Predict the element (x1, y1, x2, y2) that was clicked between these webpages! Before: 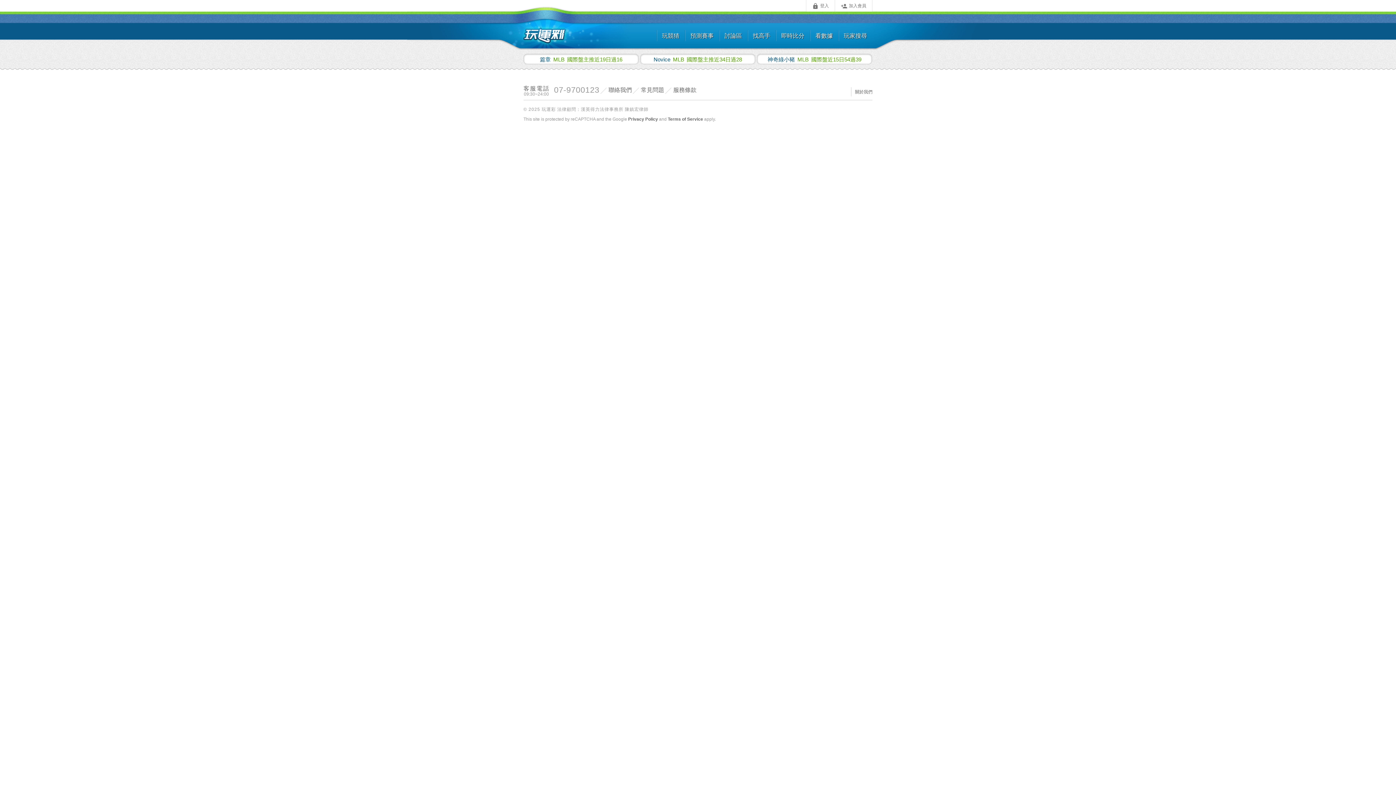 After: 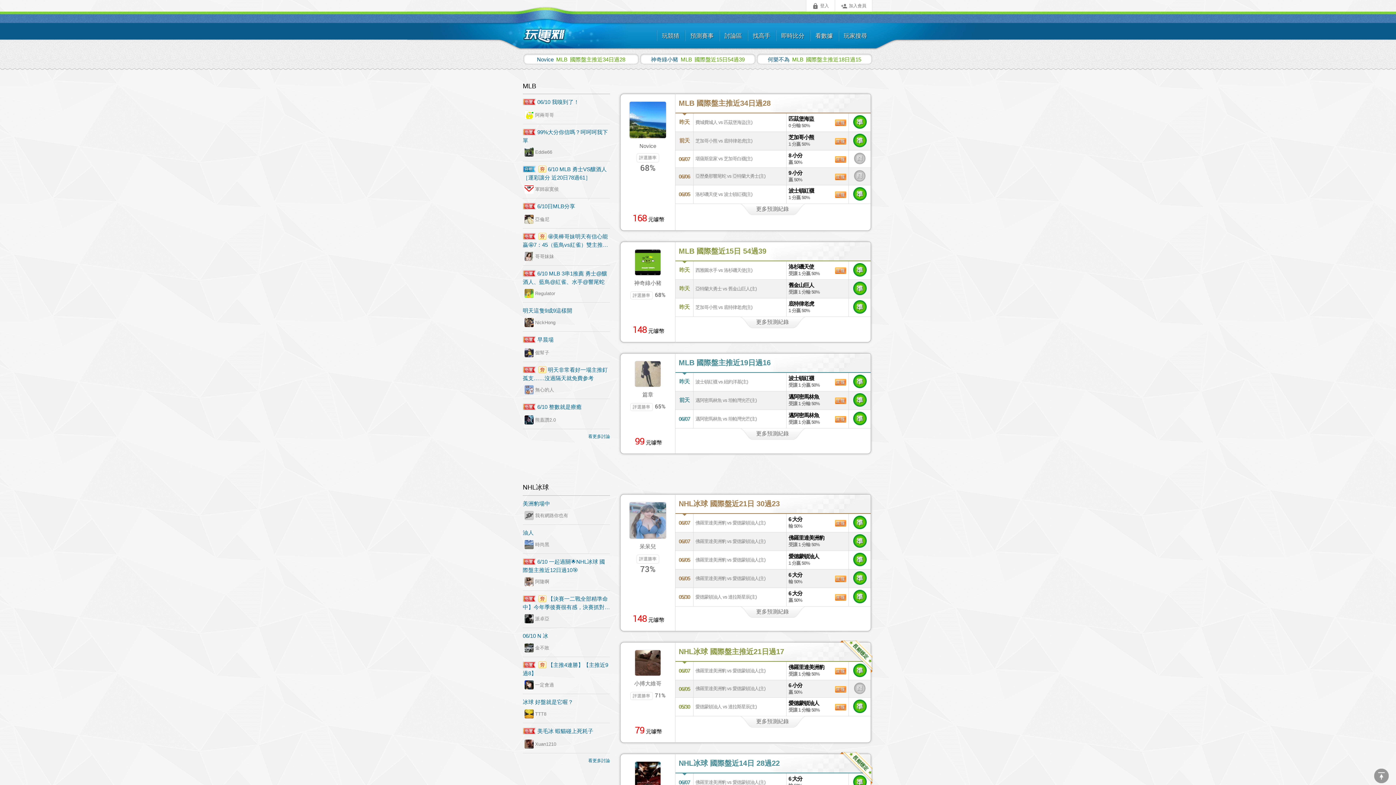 Action: bbox: (520, 25, 570, 30)